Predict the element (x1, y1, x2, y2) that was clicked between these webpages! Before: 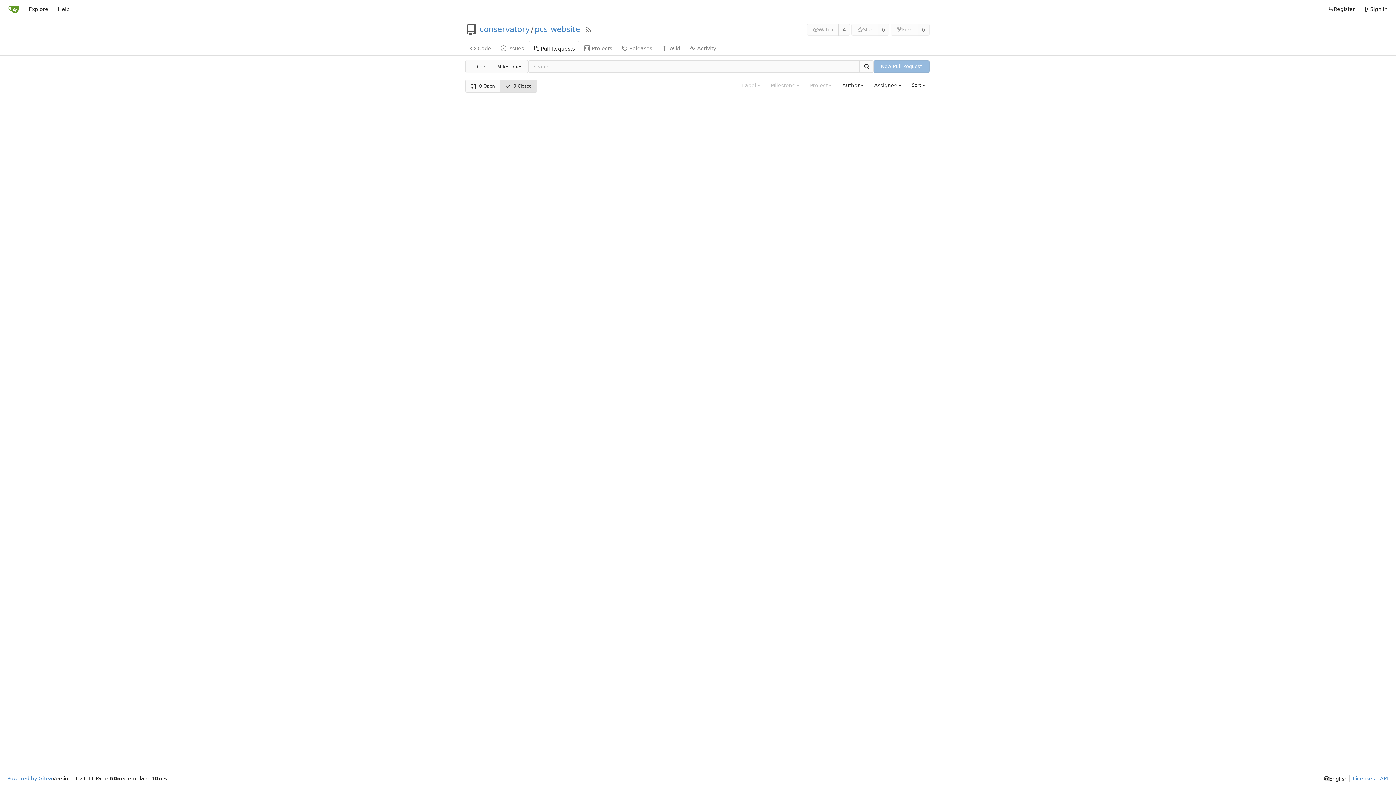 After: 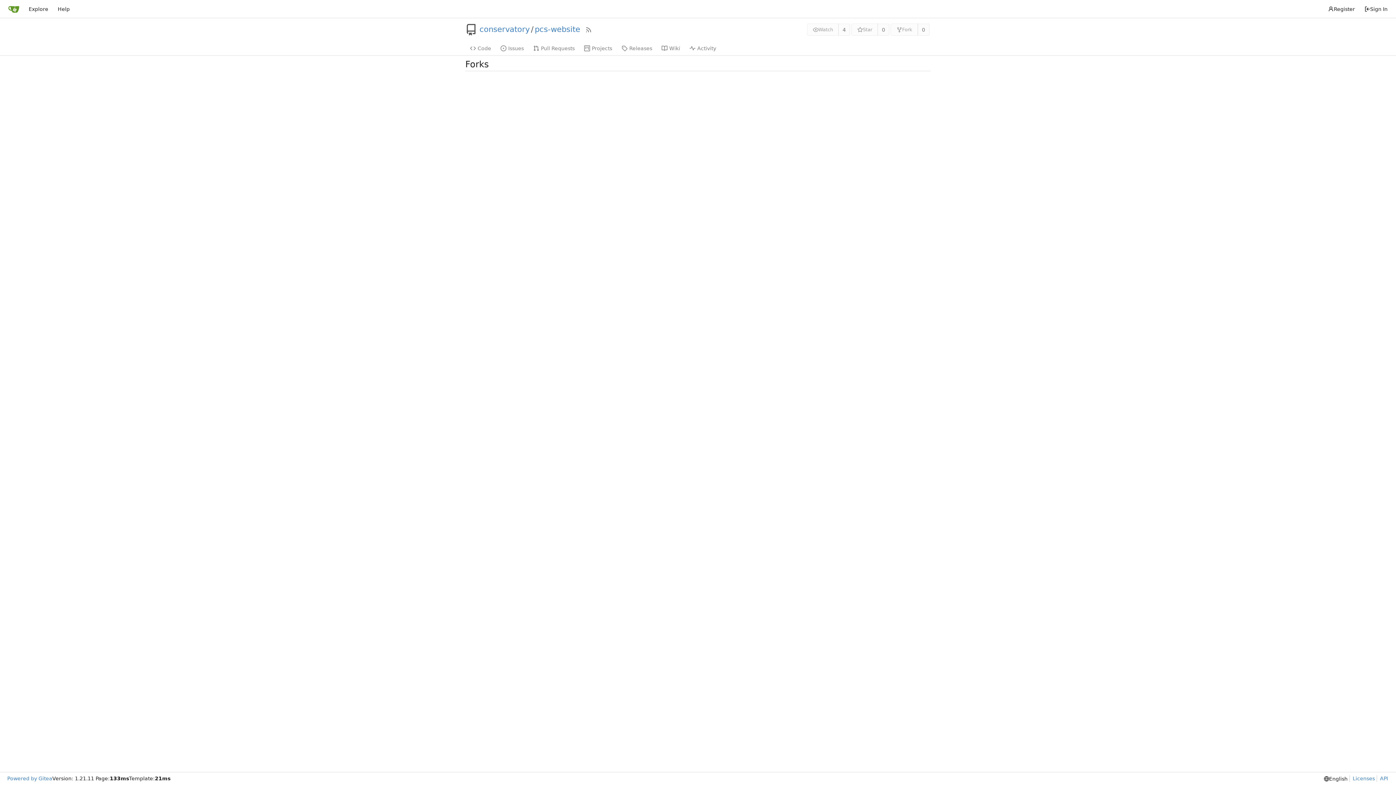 Action: bbox: (917, 23, 929, 35) label: 0